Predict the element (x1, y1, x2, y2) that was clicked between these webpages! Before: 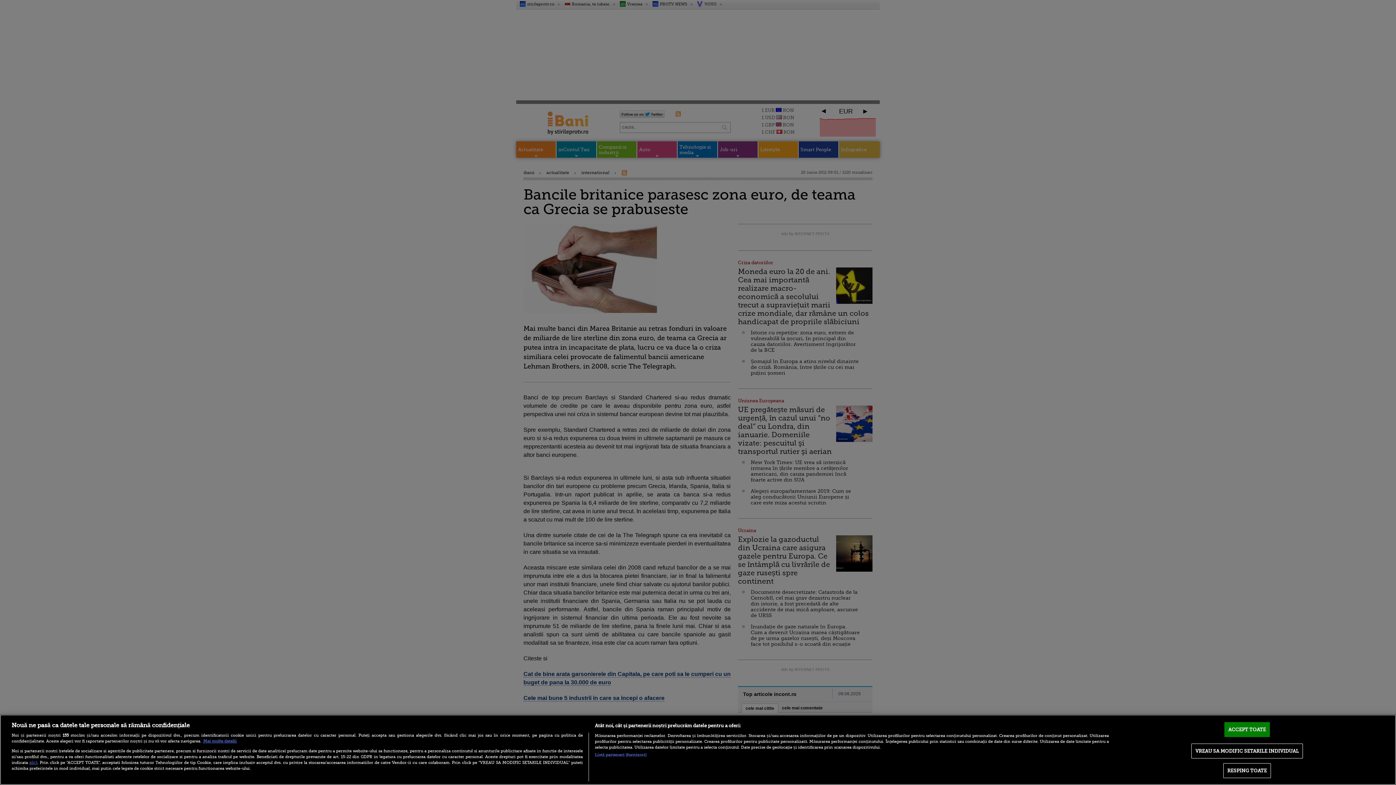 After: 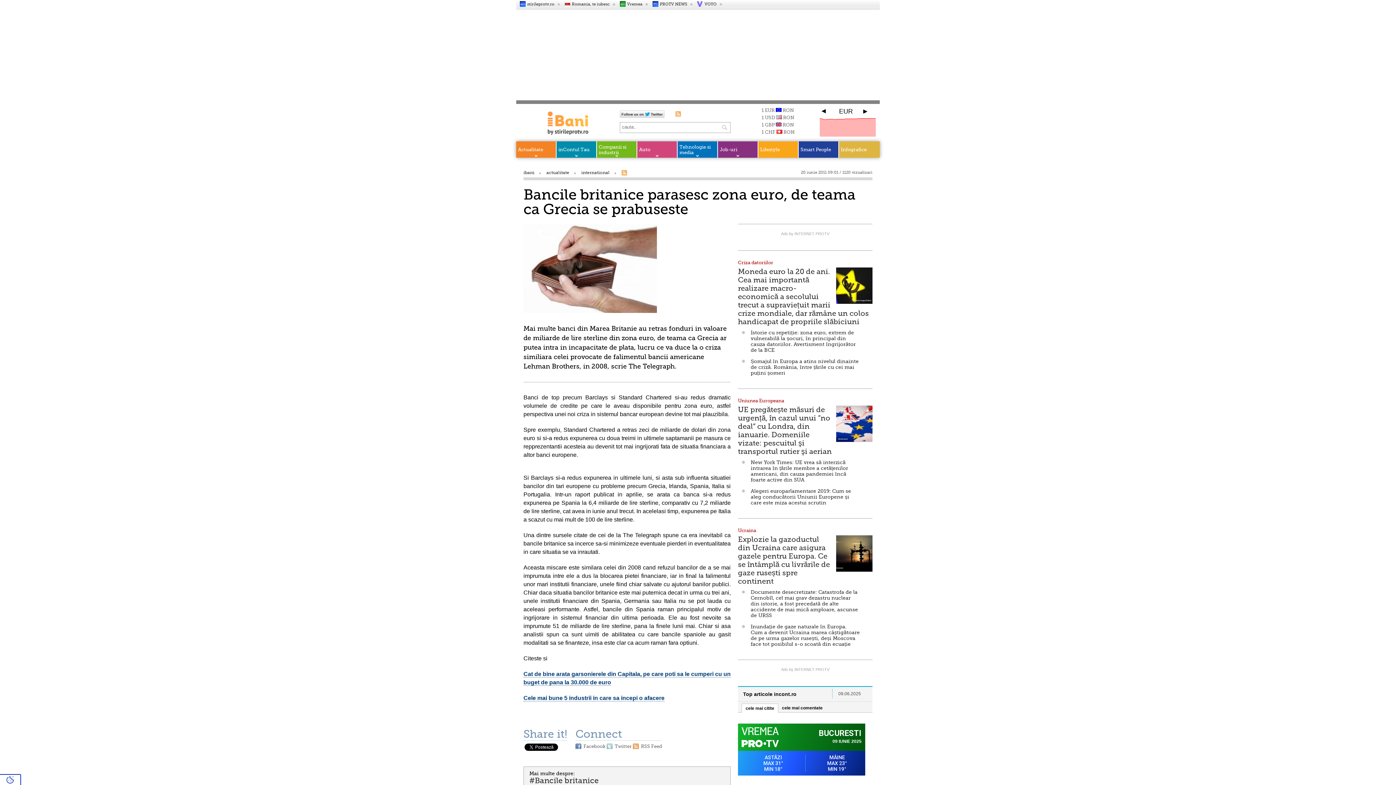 Action: label: RESPING TOATE bbox: (1223, 763, 1271, 778)